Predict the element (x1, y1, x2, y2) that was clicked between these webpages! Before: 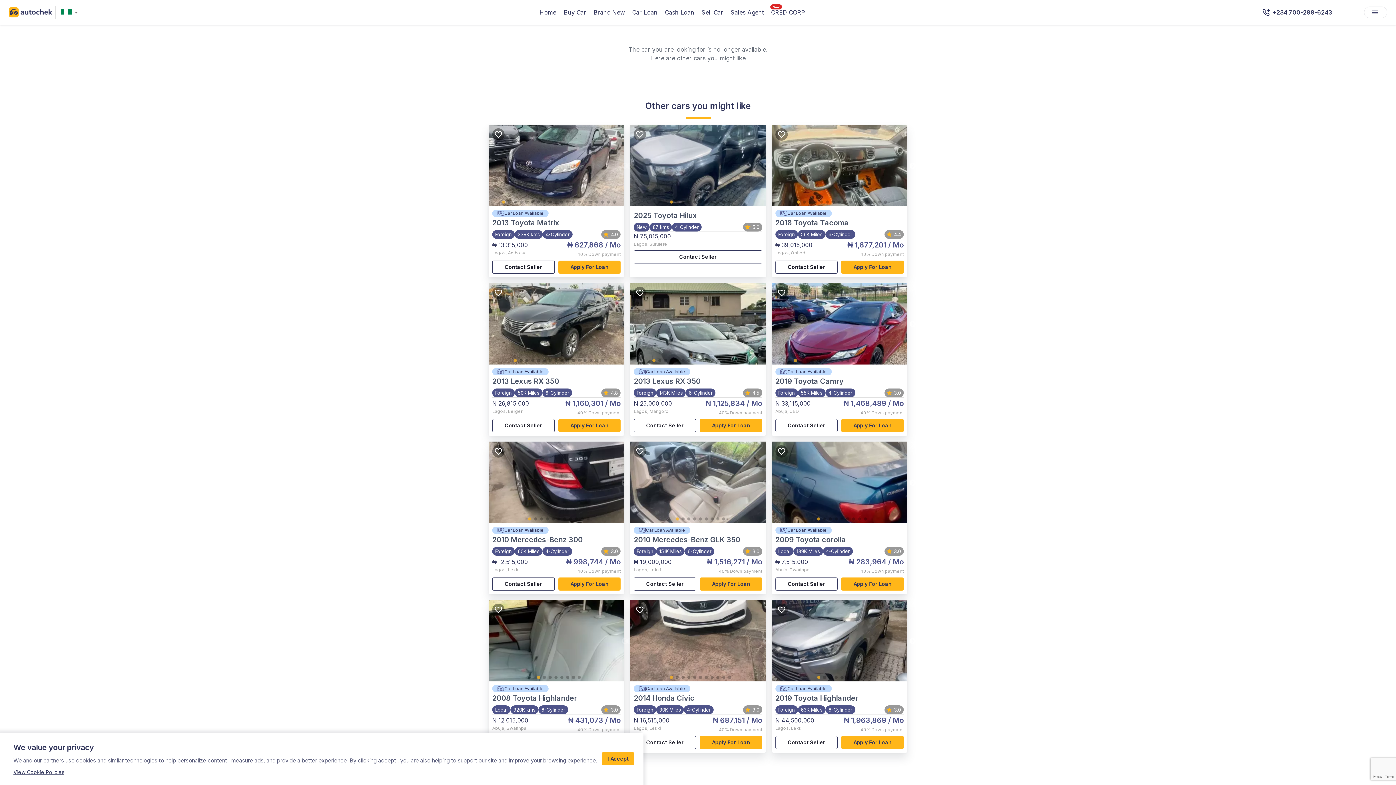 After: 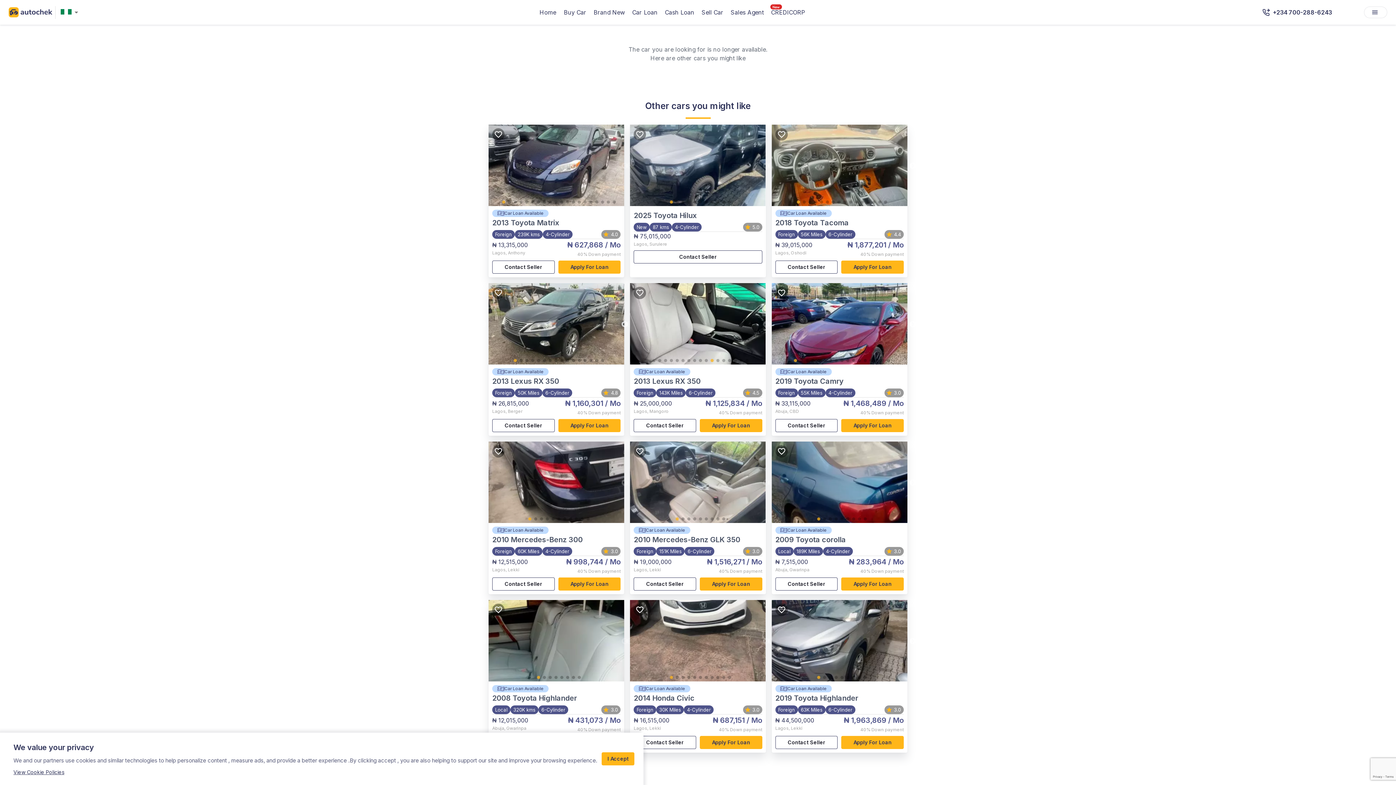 Action: bbox: (708, 357, 715, 364) label: 11